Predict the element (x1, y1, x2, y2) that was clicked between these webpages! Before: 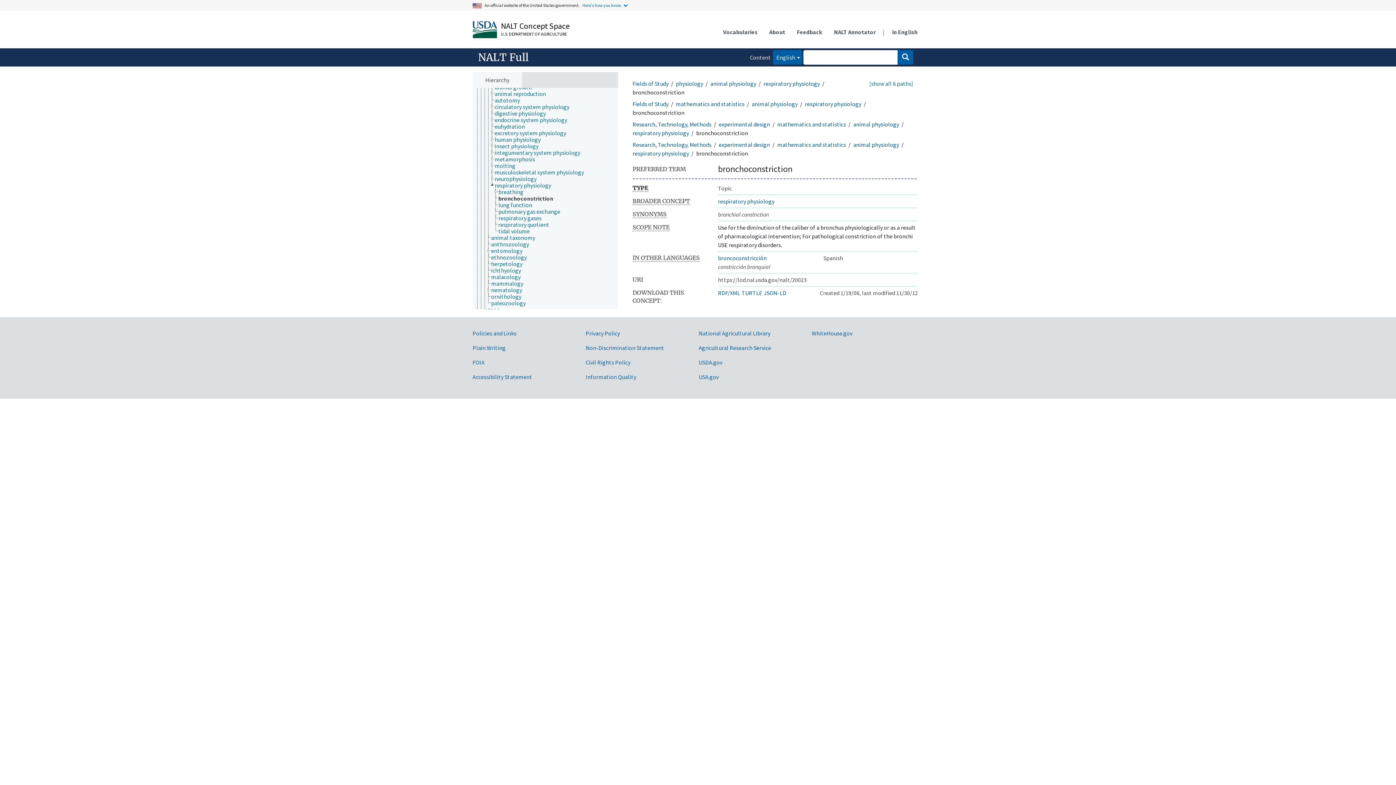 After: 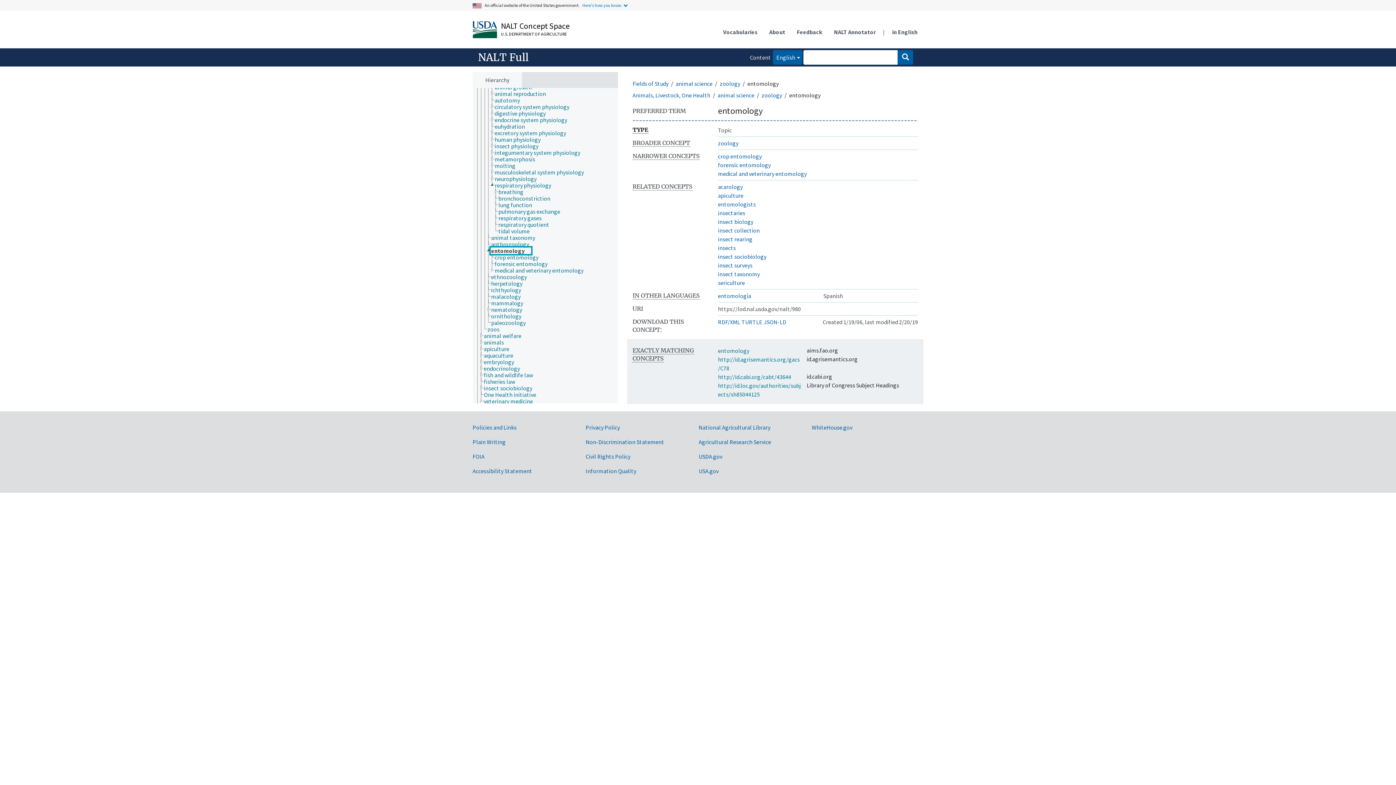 Action: bbox: (490, 247, 529, 254) label: entomology